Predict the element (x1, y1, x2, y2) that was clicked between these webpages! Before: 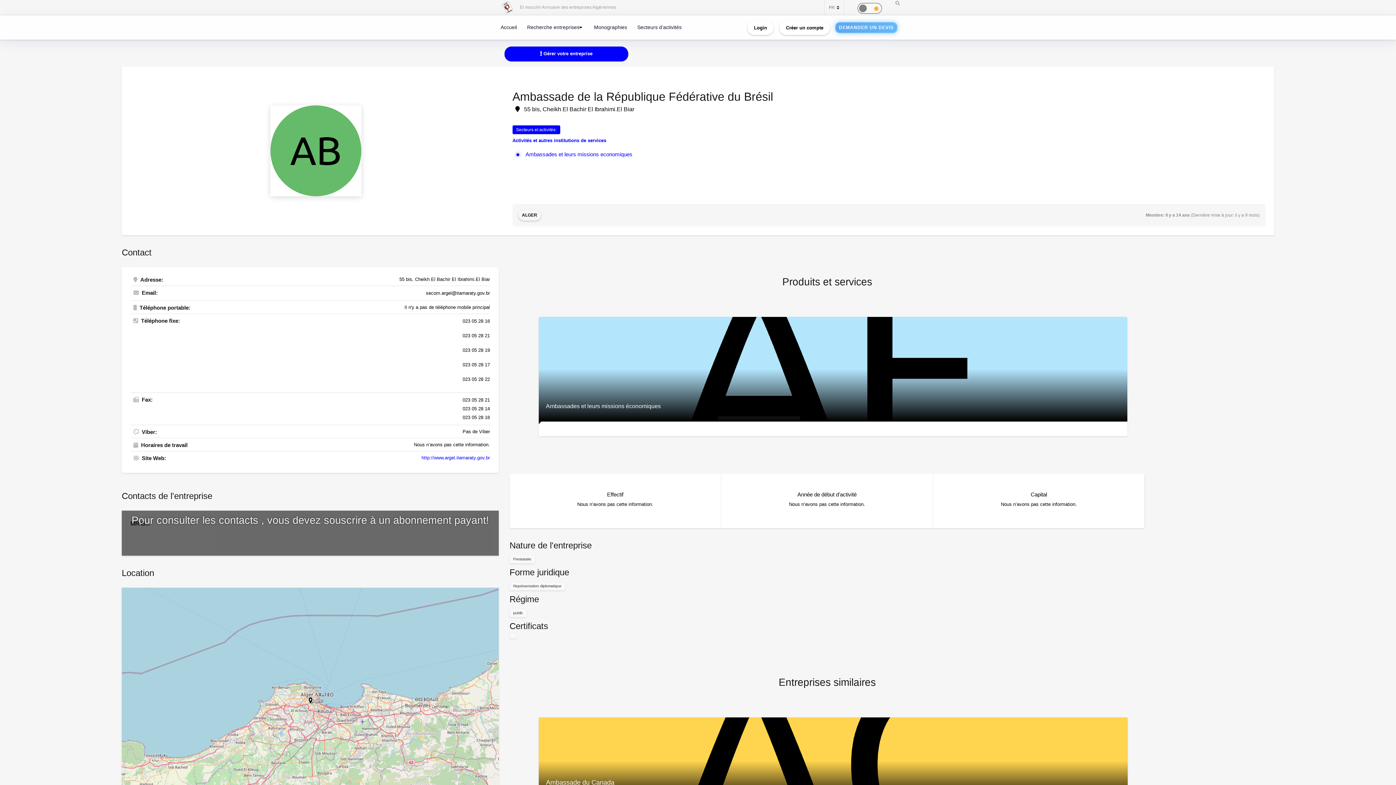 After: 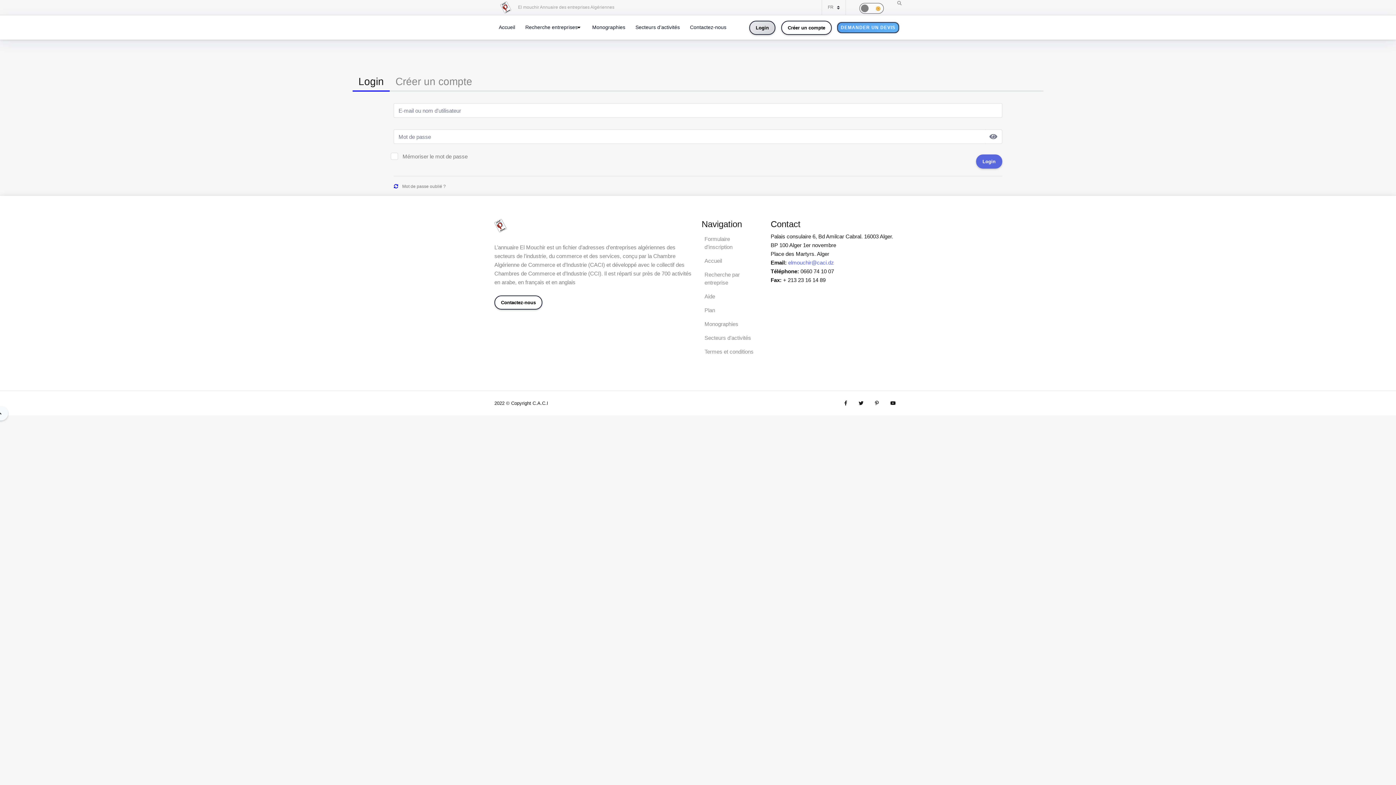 Action: bbox: (747, 20, 773, 34) label: Login